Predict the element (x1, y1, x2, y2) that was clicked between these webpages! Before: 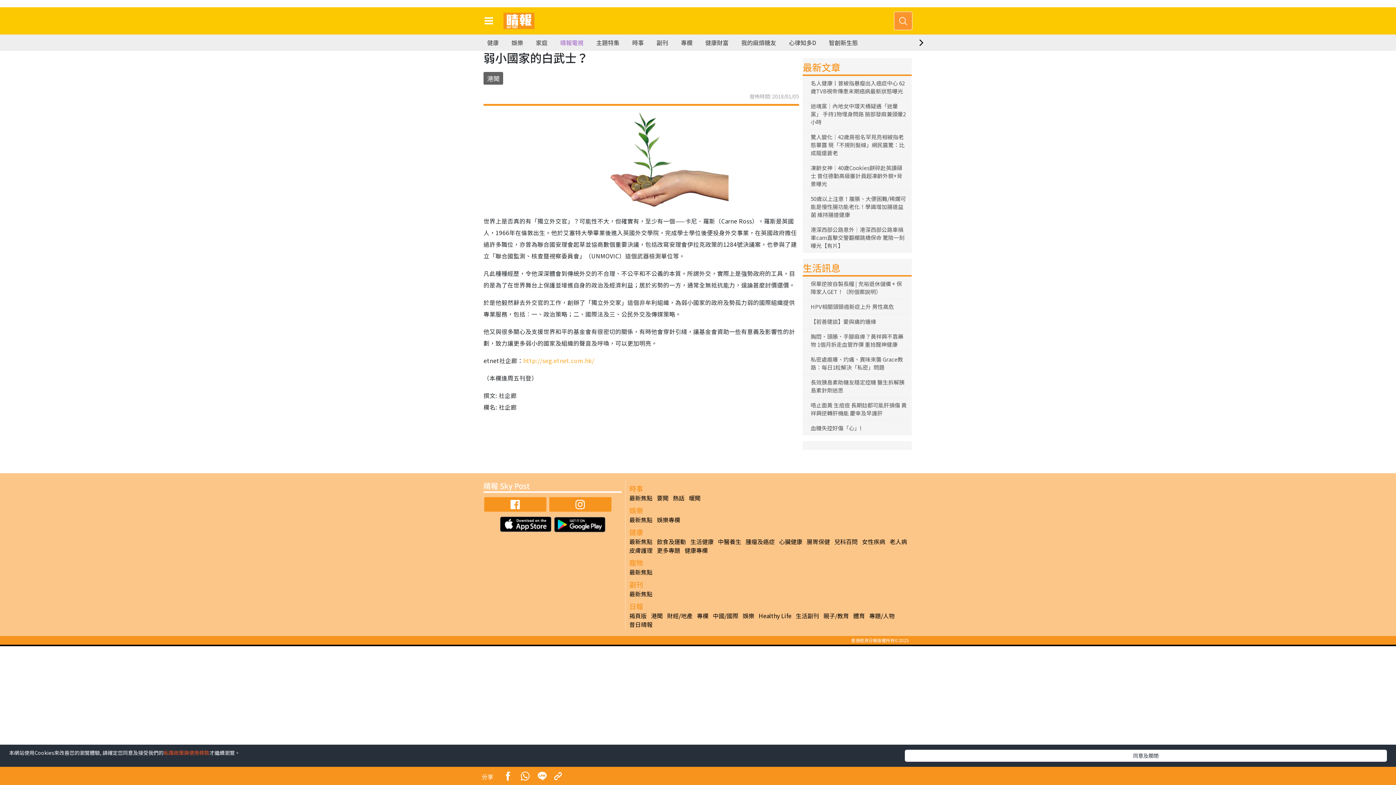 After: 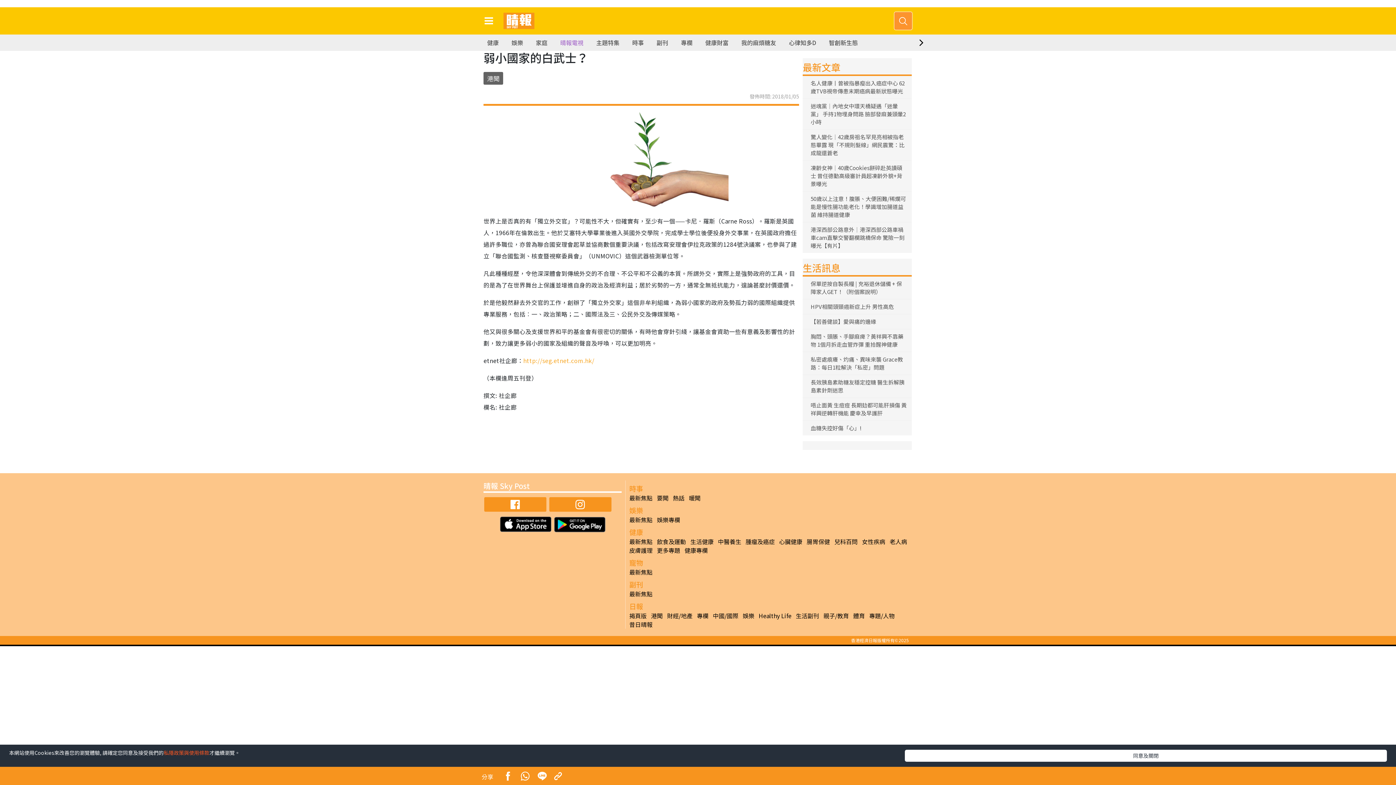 Action: label:   bbox: (483, 501, 548, 510)